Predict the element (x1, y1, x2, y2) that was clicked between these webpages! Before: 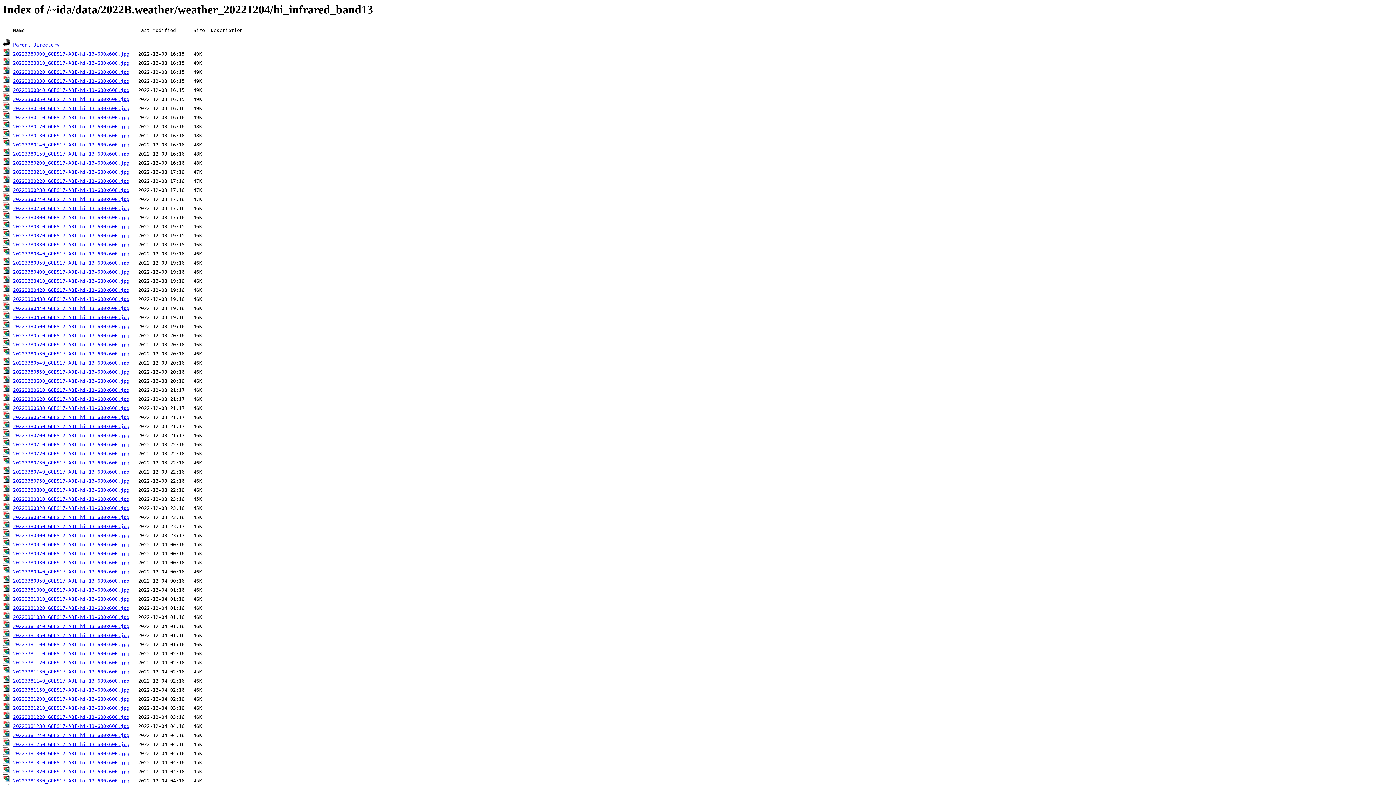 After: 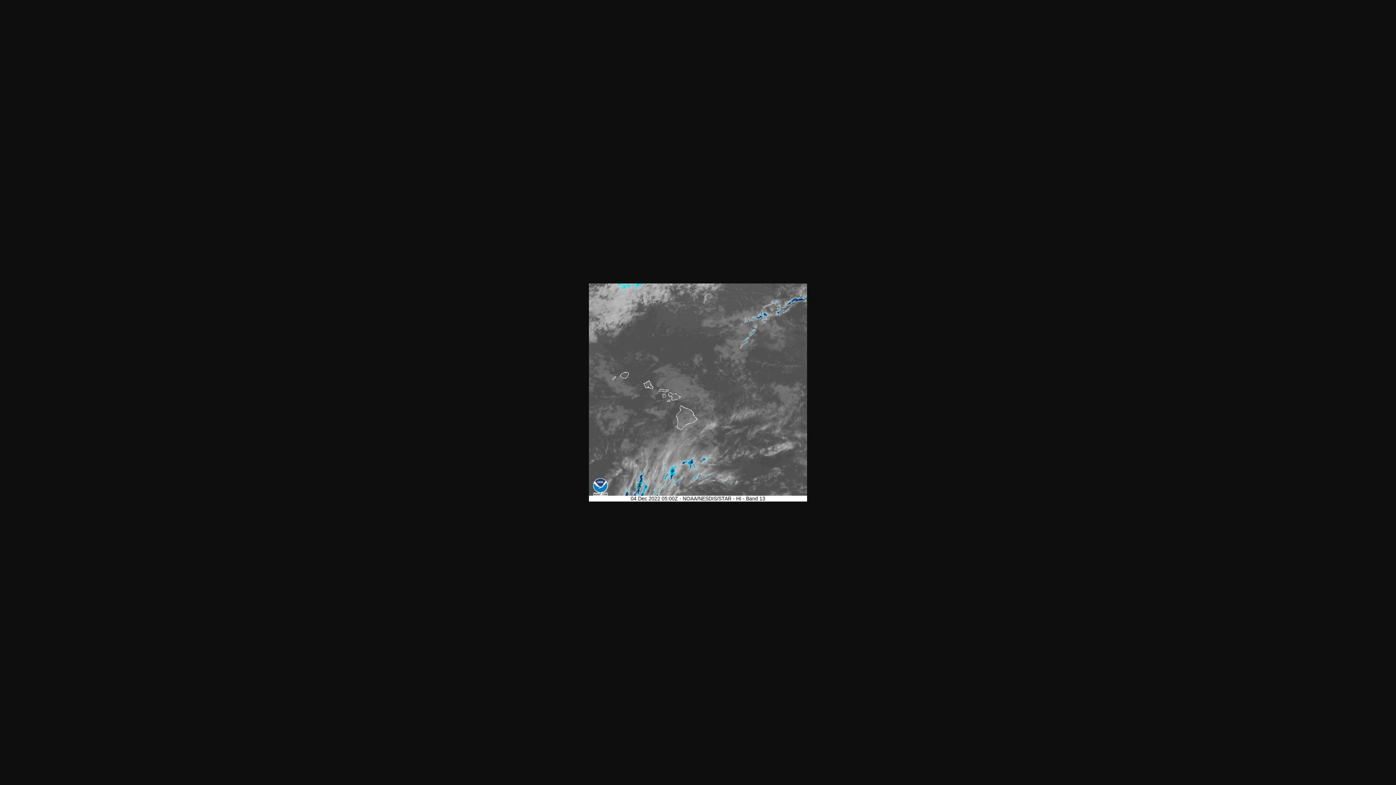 Action: bbox: (2, 324, 10, 329)